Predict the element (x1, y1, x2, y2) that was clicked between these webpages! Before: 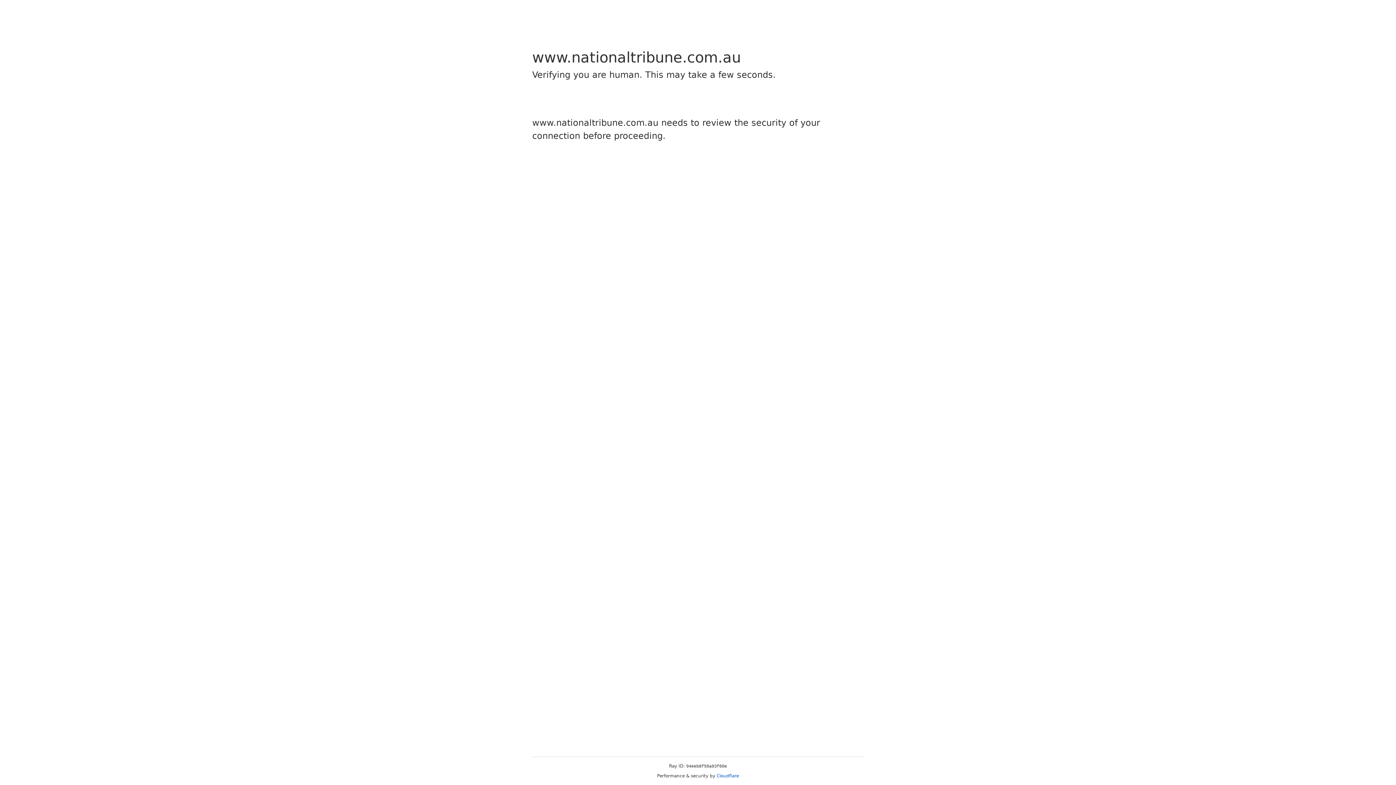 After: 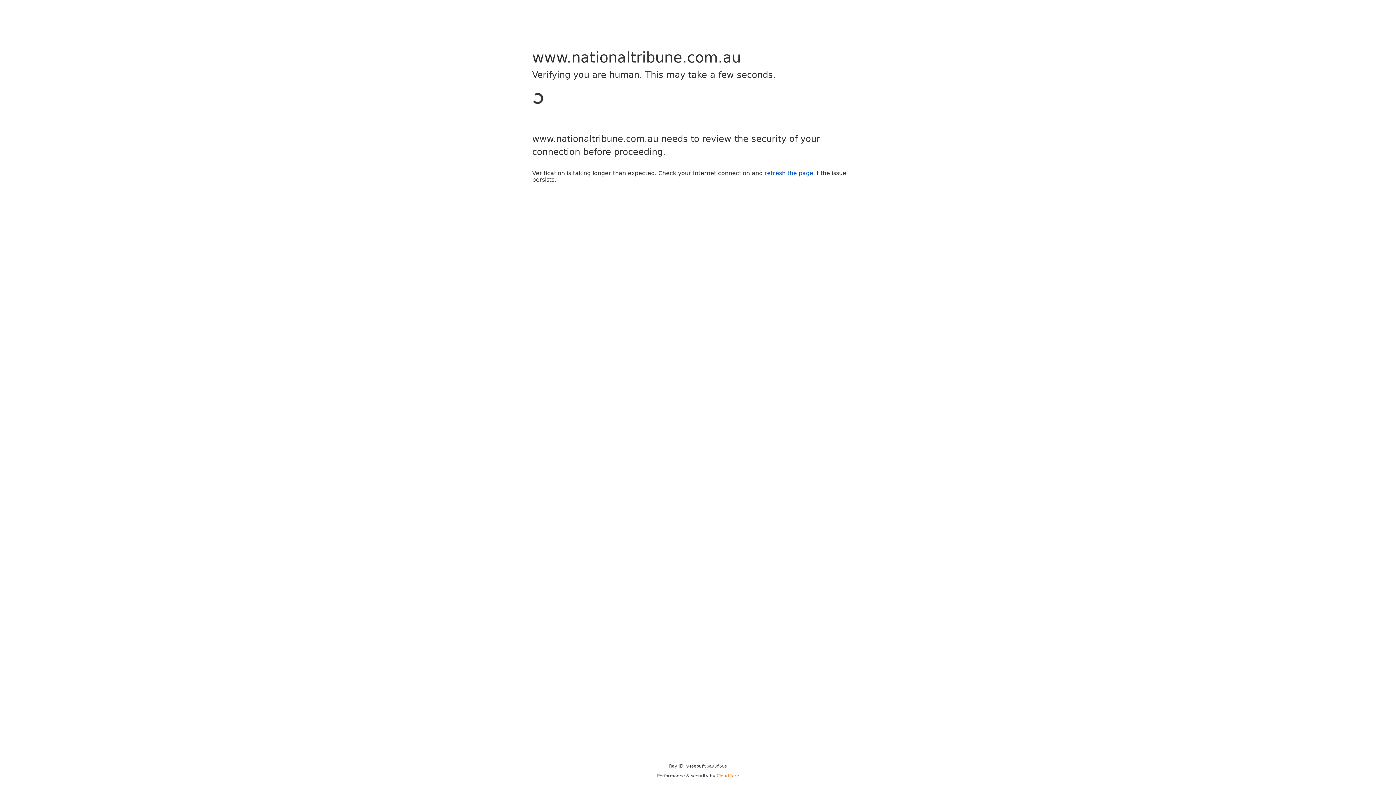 Action: label: Cloudflare bbox: (716, 773, 739, 778)